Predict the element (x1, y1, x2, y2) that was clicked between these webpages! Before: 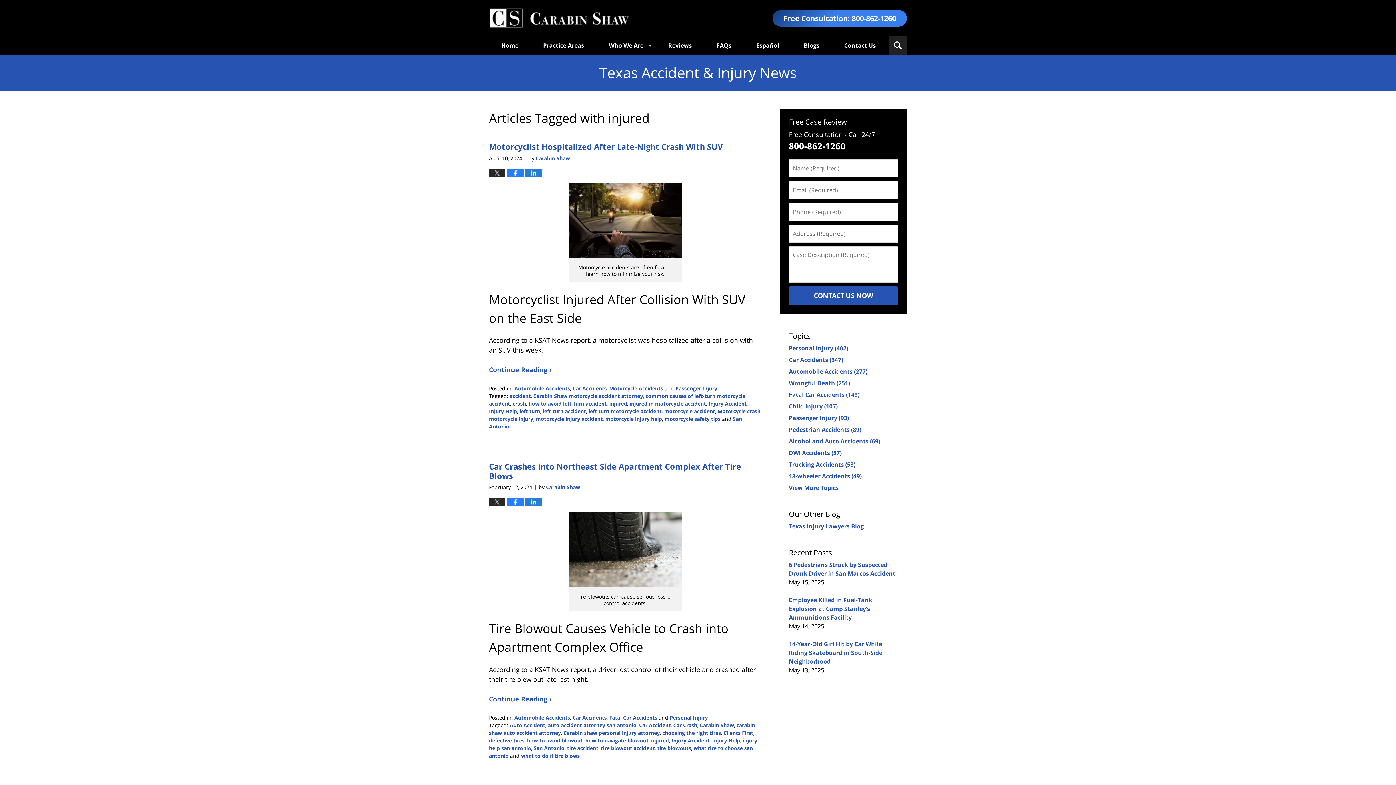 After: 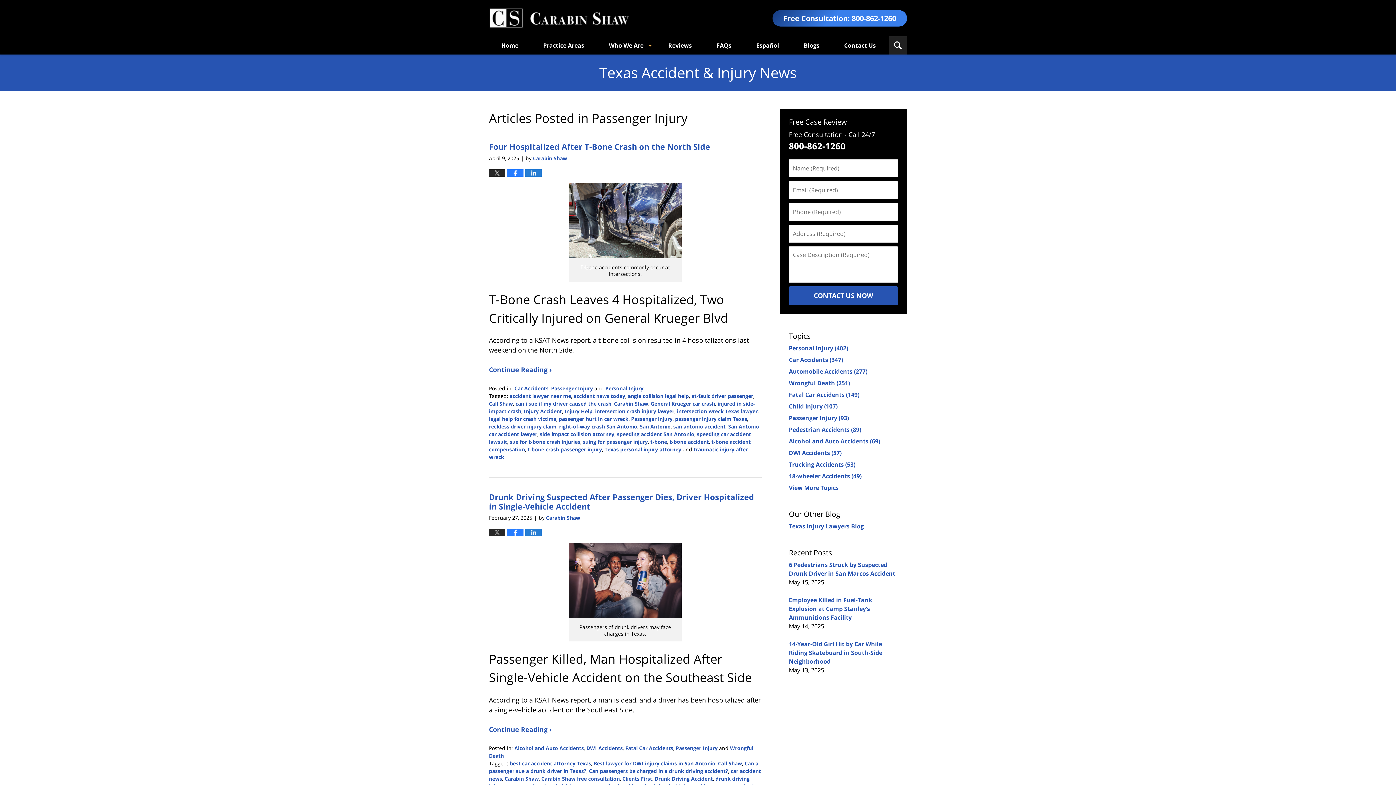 Action: bbox: (789, 414, 849, 422) label: Passenger Injury (93)